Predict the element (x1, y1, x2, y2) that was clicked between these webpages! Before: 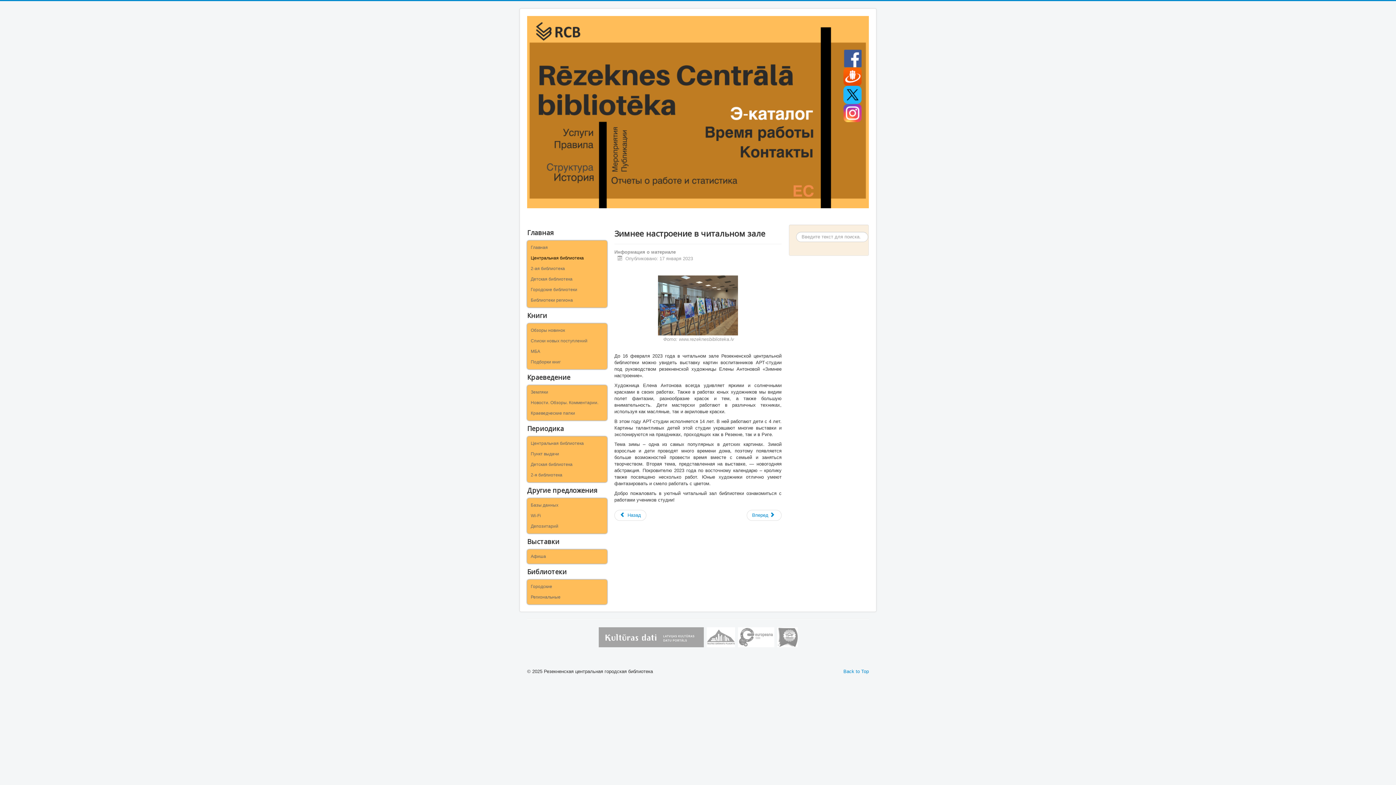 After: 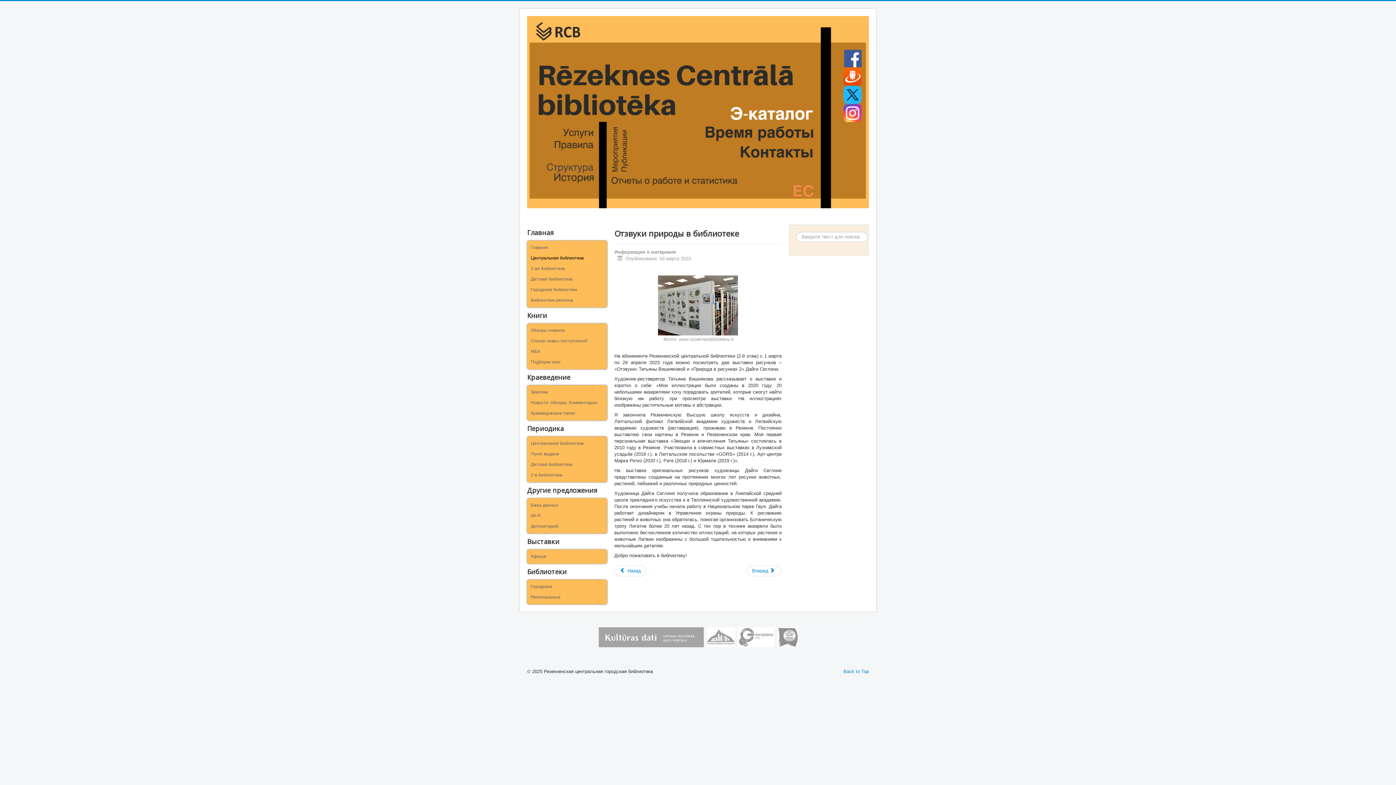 Action: bbox: (614, 510, 646, 521) label: Предыдущий: Отзвуки природы в библиотеке